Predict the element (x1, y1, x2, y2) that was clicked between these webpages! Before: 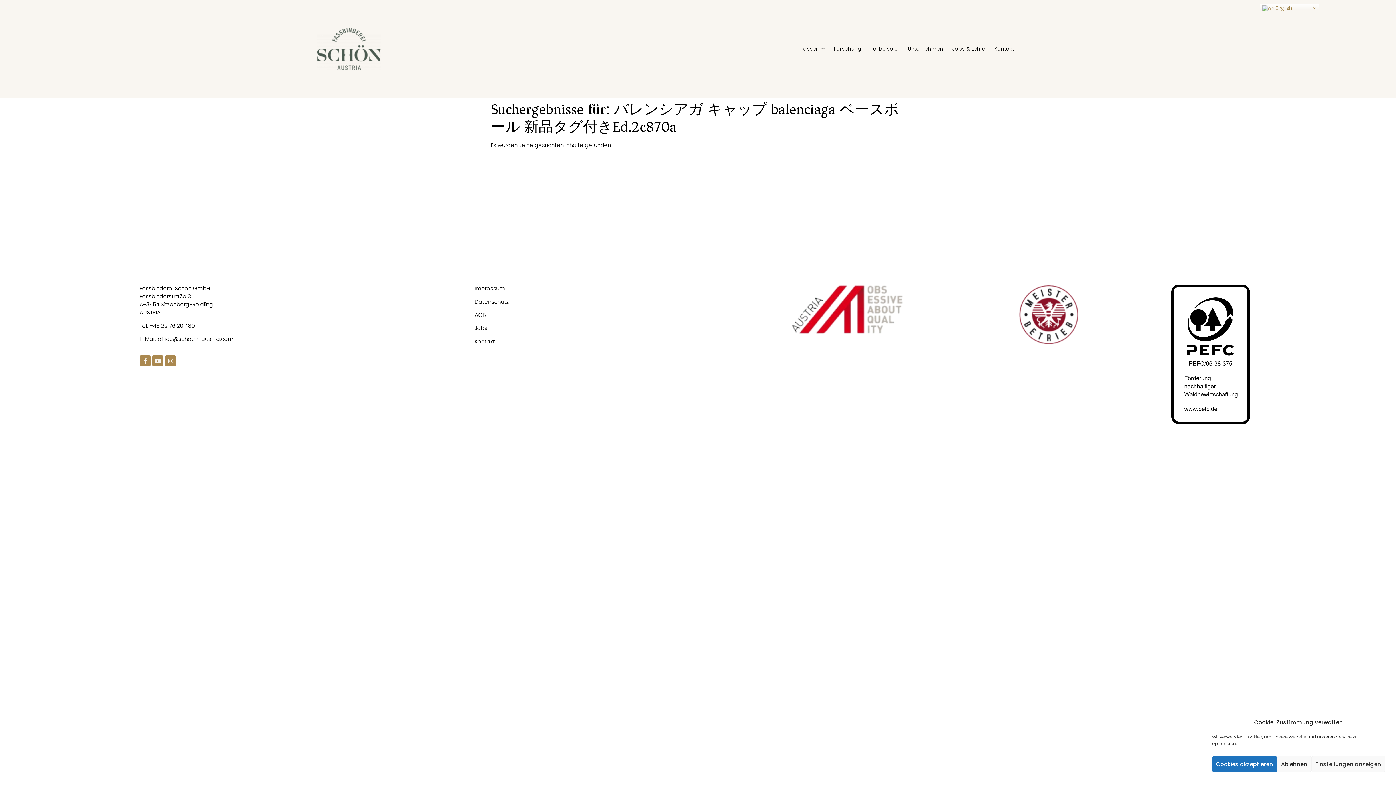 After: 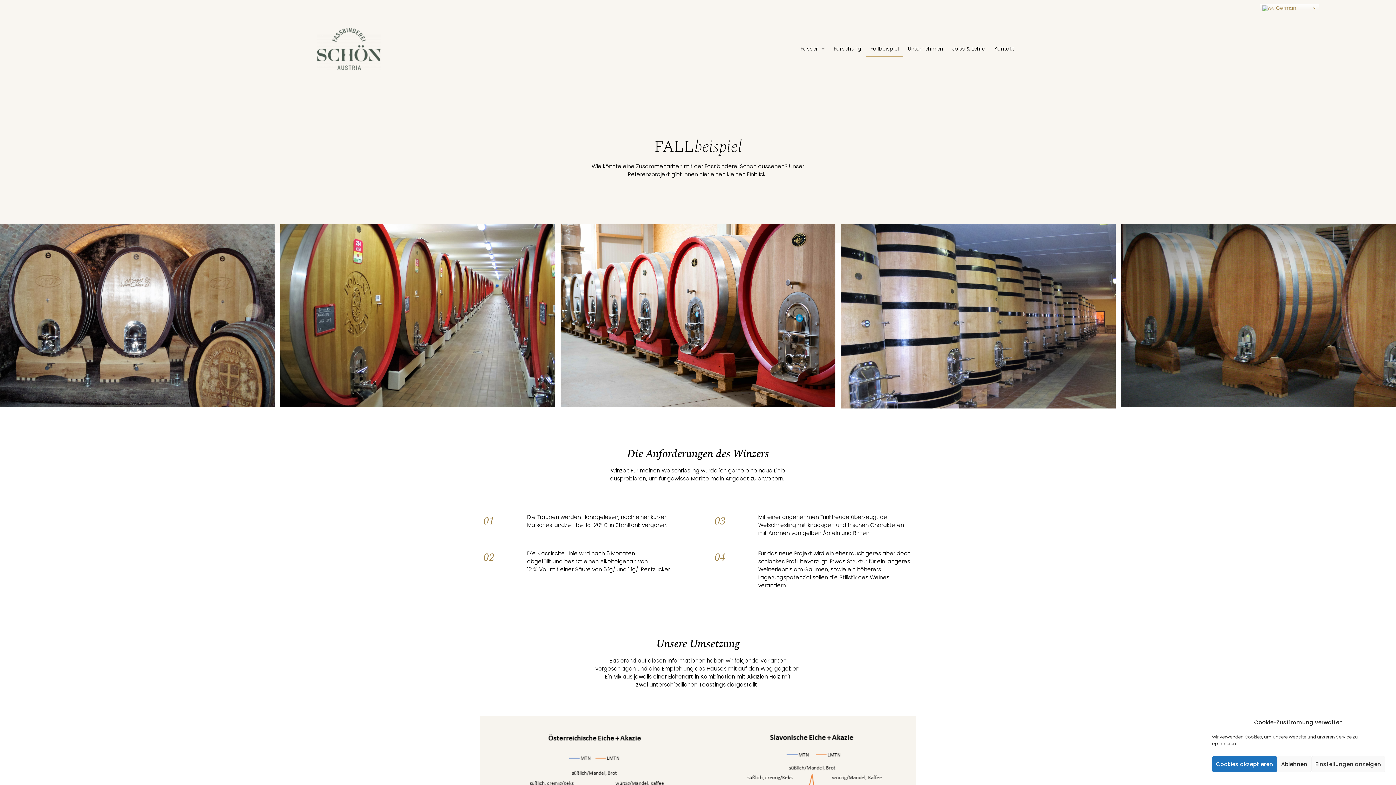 Action: label: Fallbeispiel bbox: (866, 40, 903, 57)